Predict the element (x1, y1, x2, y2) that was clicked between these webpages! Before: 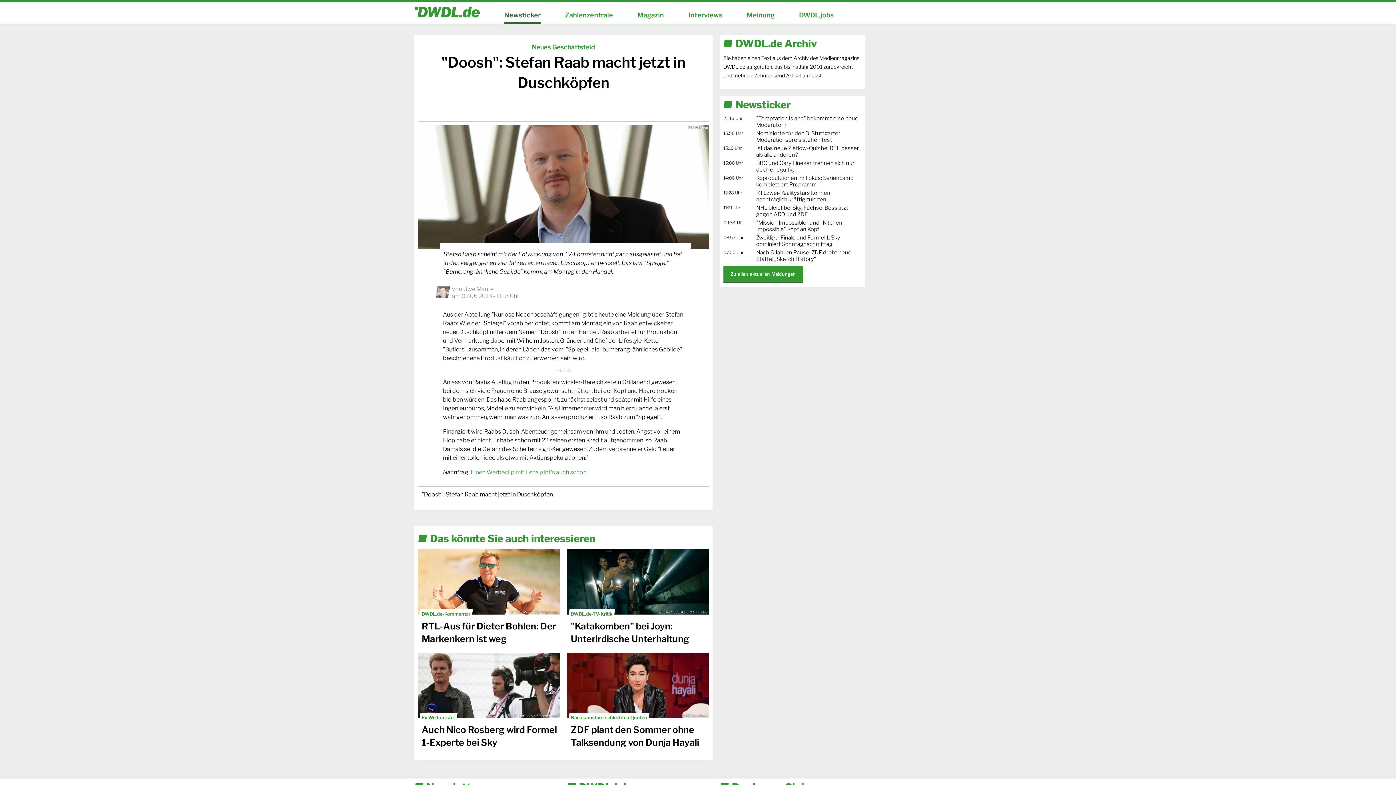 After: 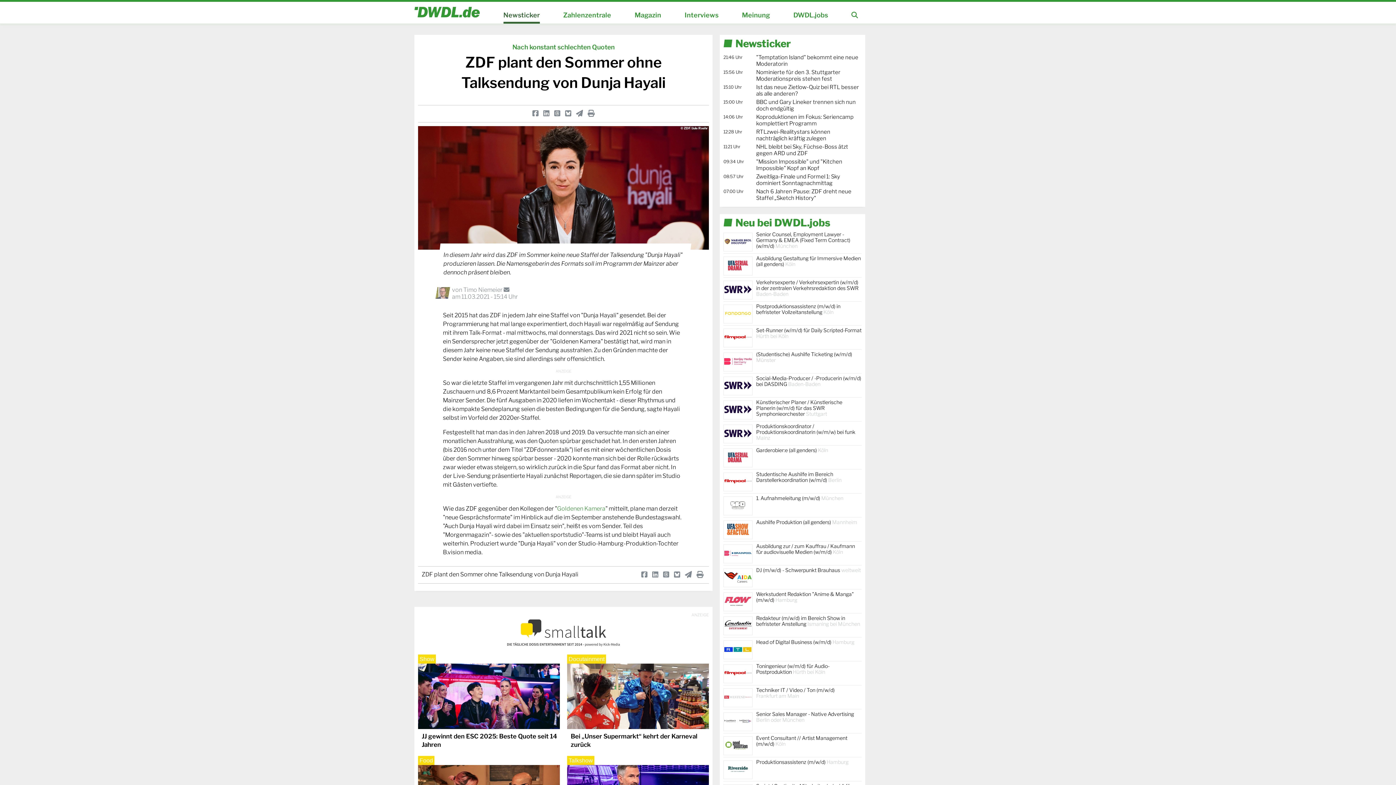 Action: label: ZDF plant den Sommer ohne Talksendung von Dunja Hayali bbox: (567, 720, 709, 749)